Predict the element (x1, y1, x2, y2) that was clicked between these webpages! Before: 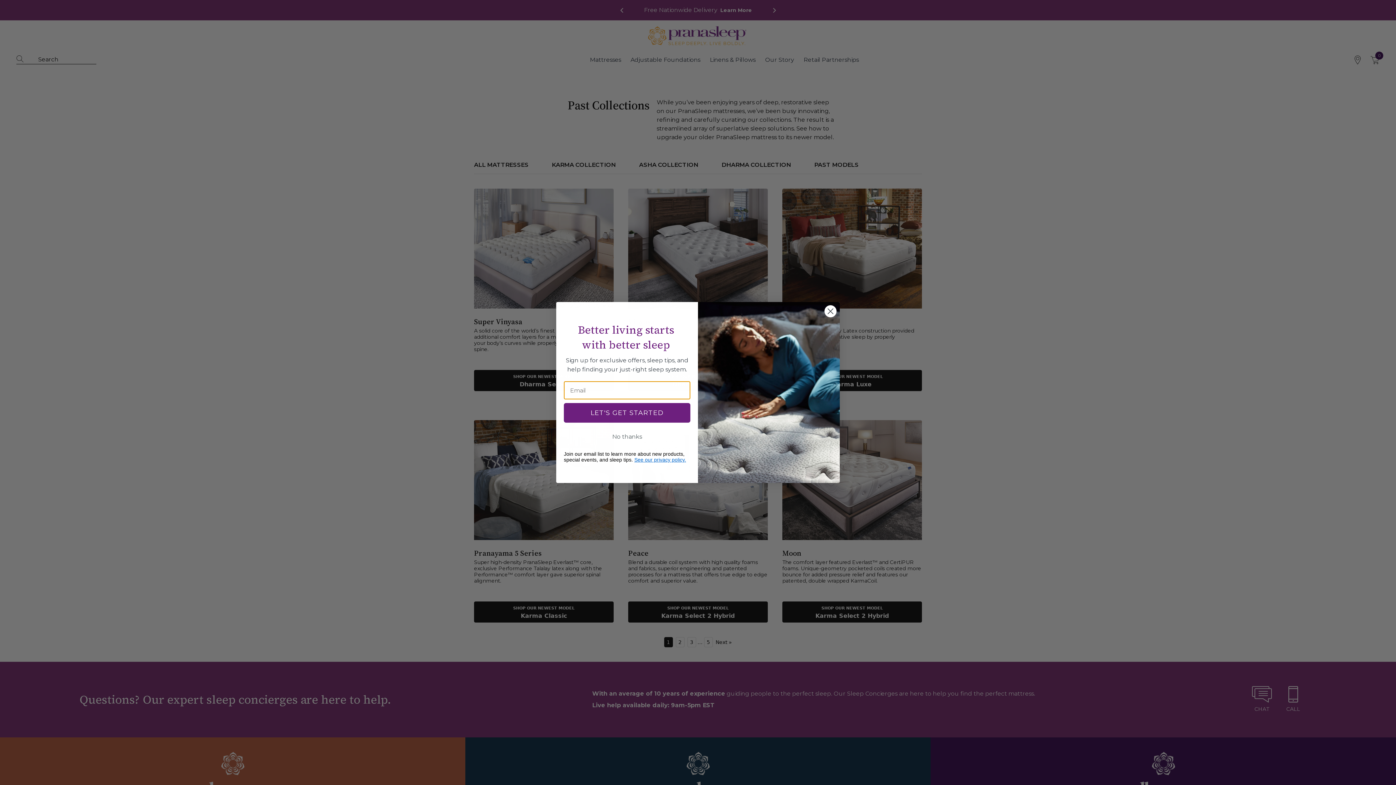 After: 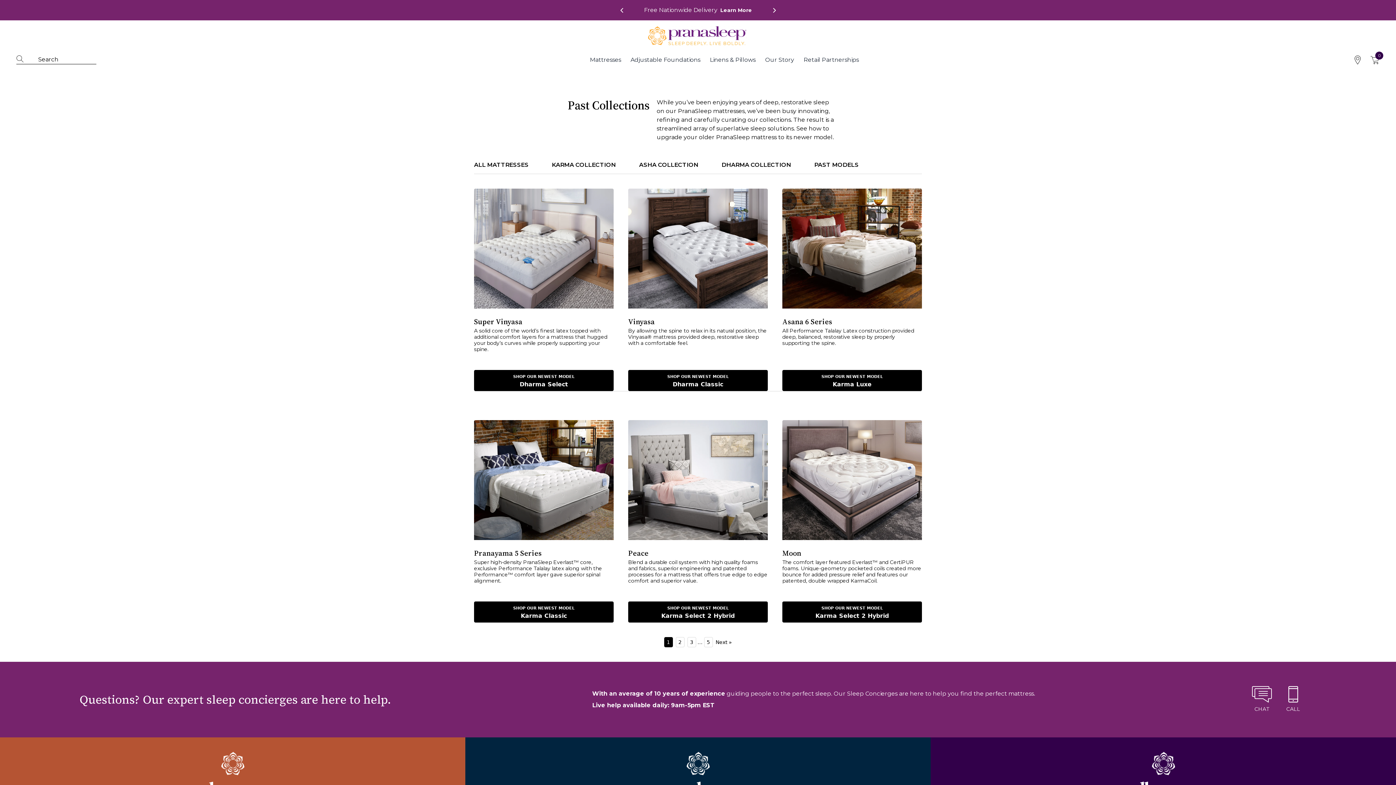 Action: label: No thanks bbox: (564, 430, 690, 444)